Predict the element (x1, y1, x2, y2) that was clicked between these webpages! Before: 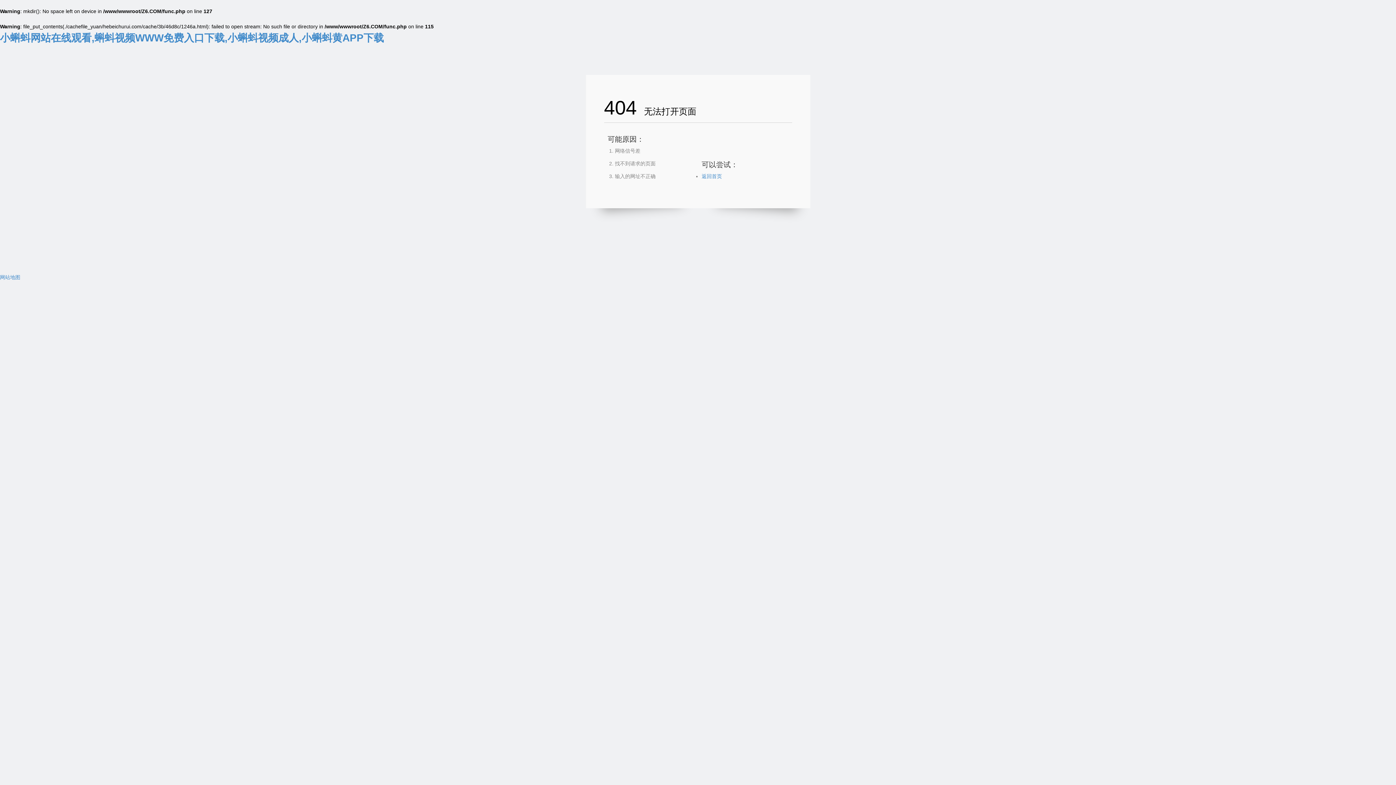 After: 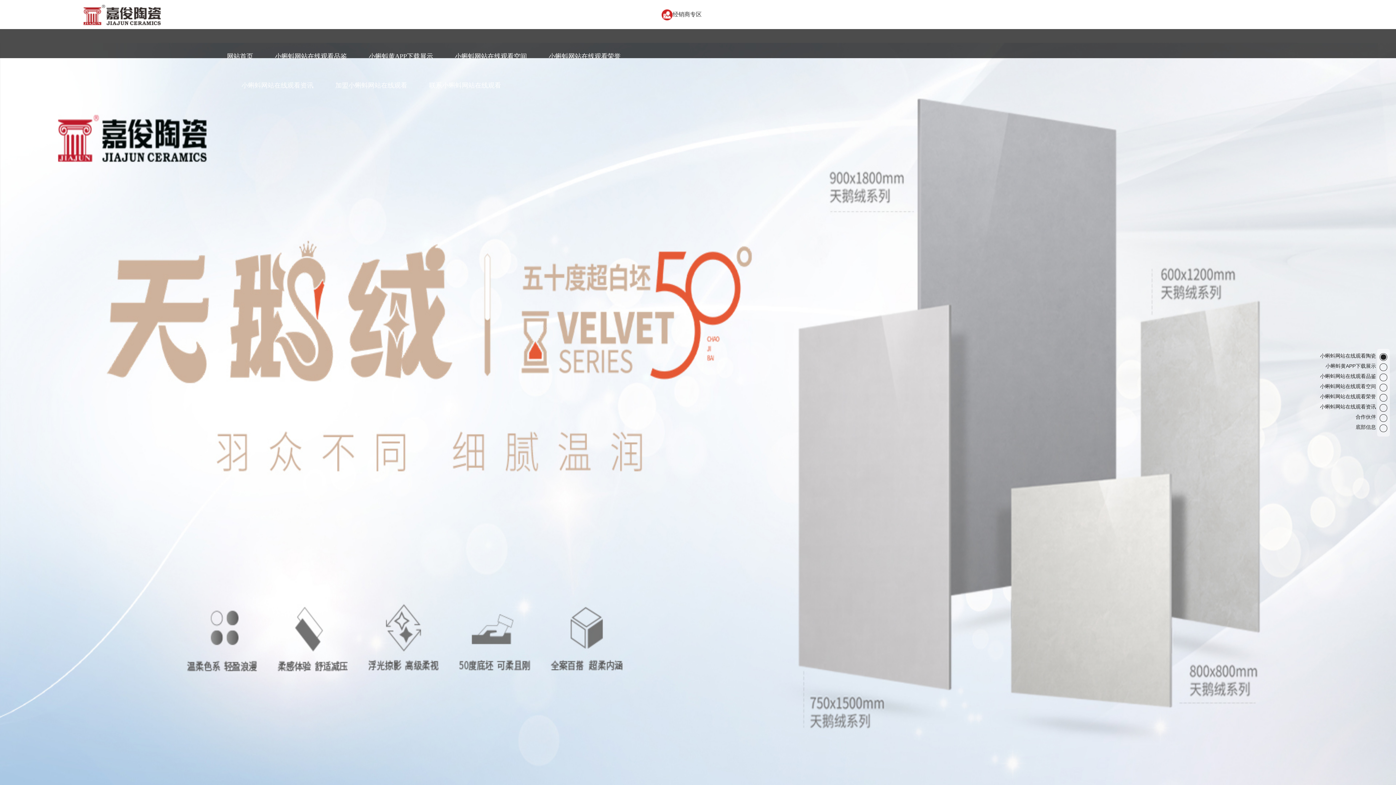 Action: label: 小蝌蚪网站在线观看,蝌蚪视频WWW免费入口下载,小蝌蚪视频成人,小蝌蚪黄APP下载 bbox: (0, 32, 384, 43)